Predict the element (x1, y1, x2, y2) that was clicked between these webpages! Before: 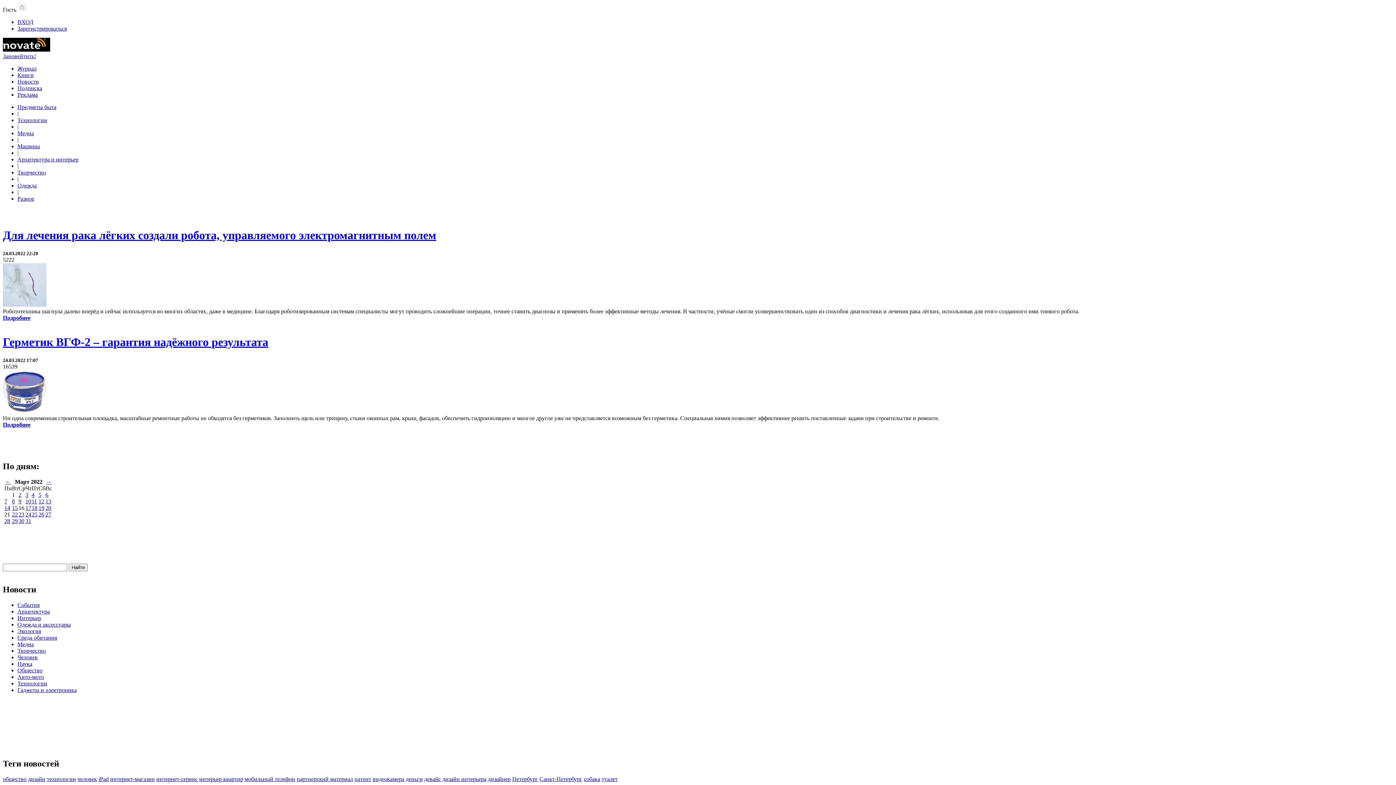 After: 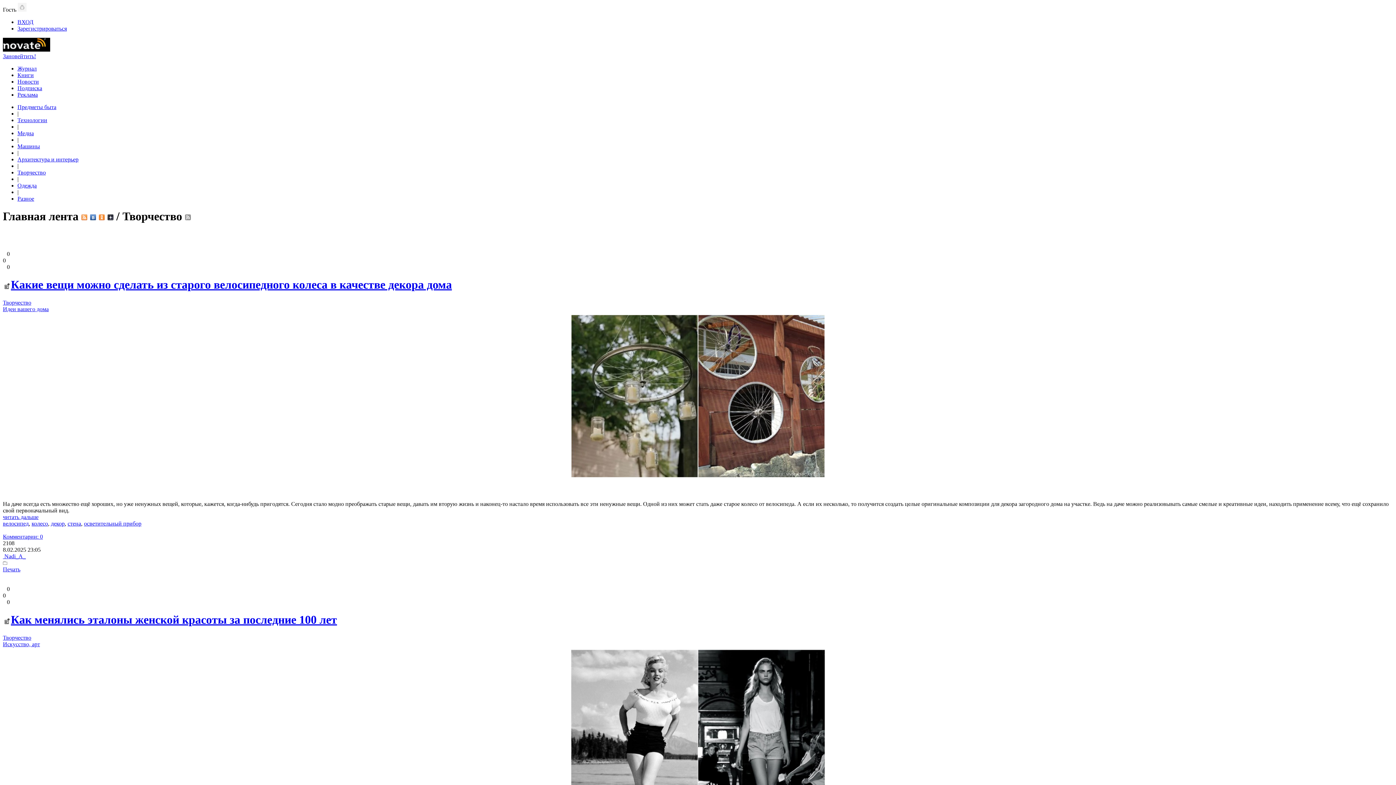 Action: label: Творчество bbox: (17, 169, 45, 175)